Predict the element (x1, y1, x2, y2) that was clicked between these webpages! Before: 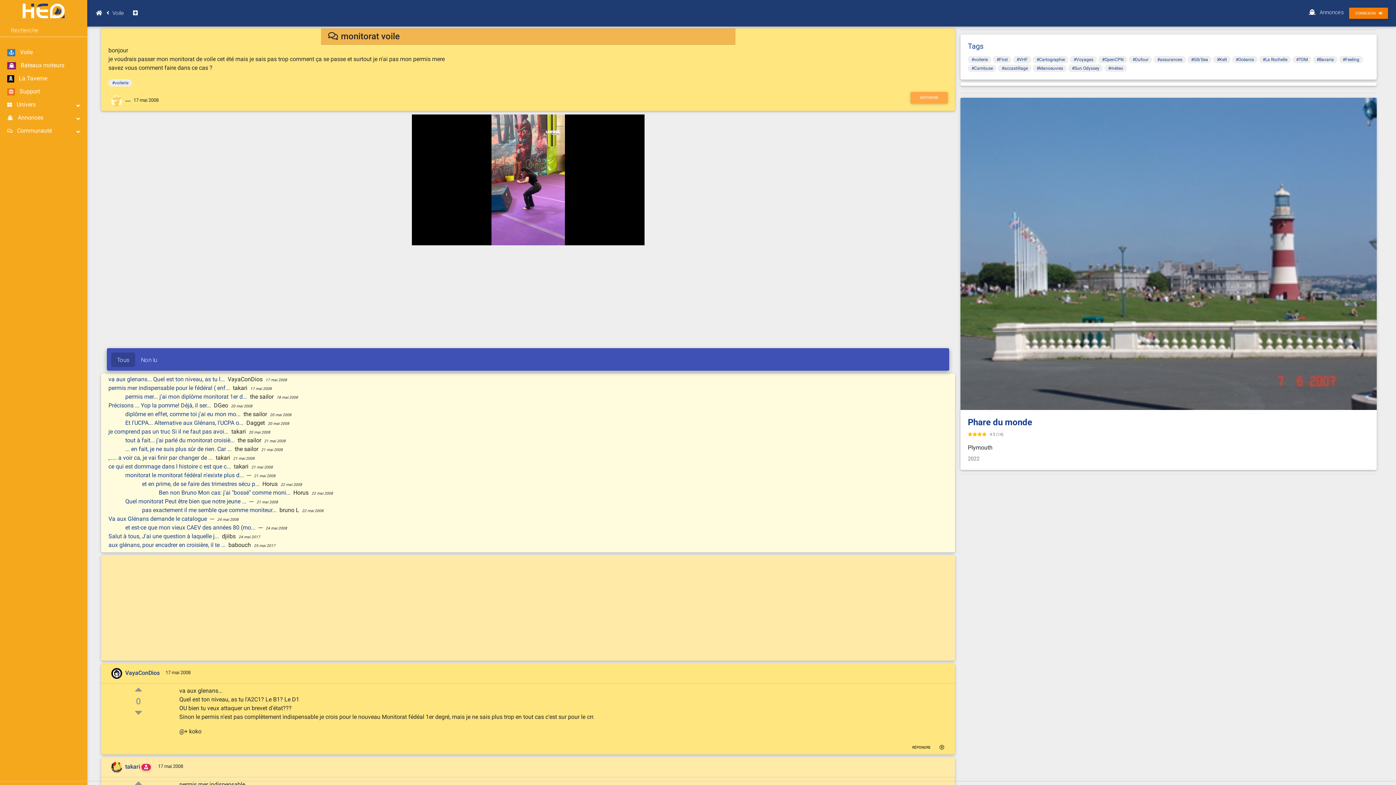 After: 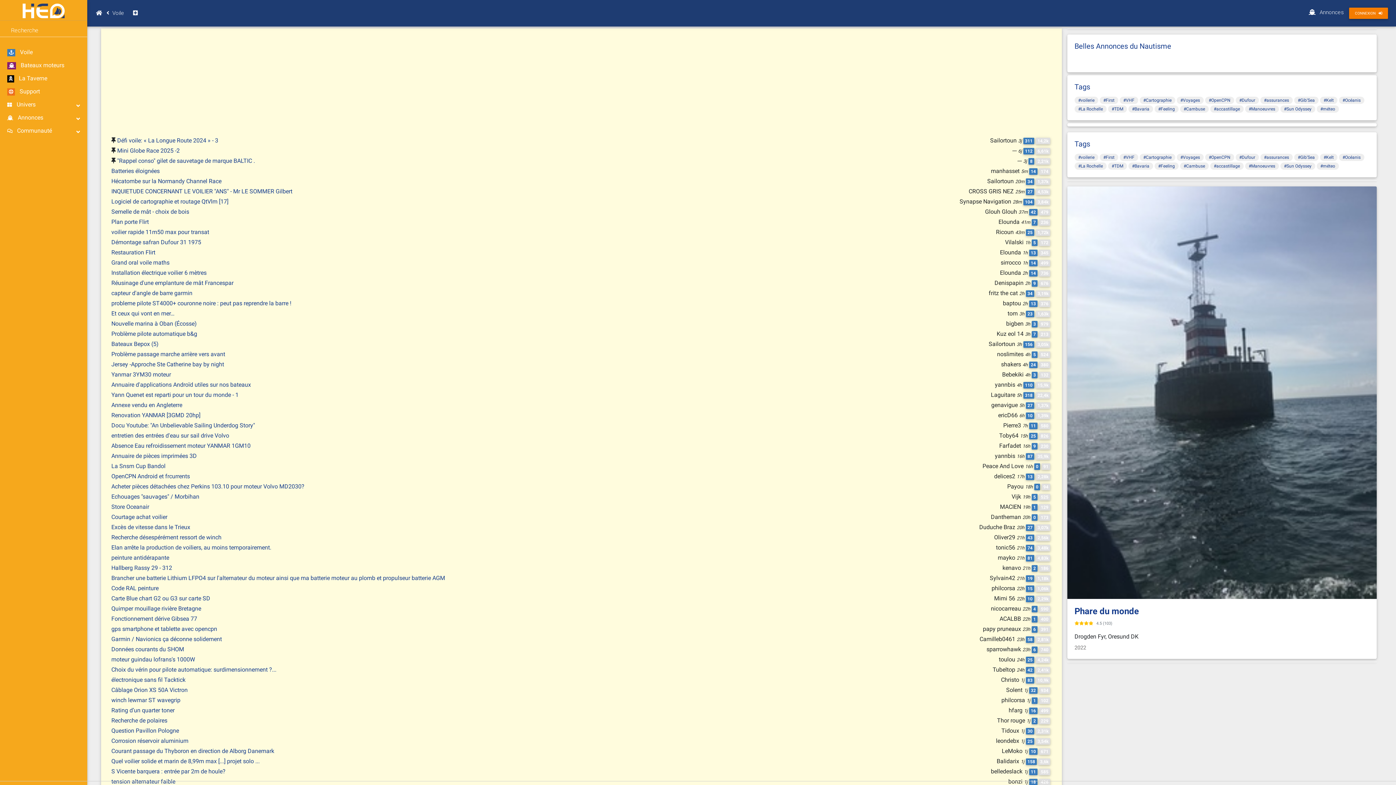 Action: label: Voile bbox: (0, 45, 87, 58)